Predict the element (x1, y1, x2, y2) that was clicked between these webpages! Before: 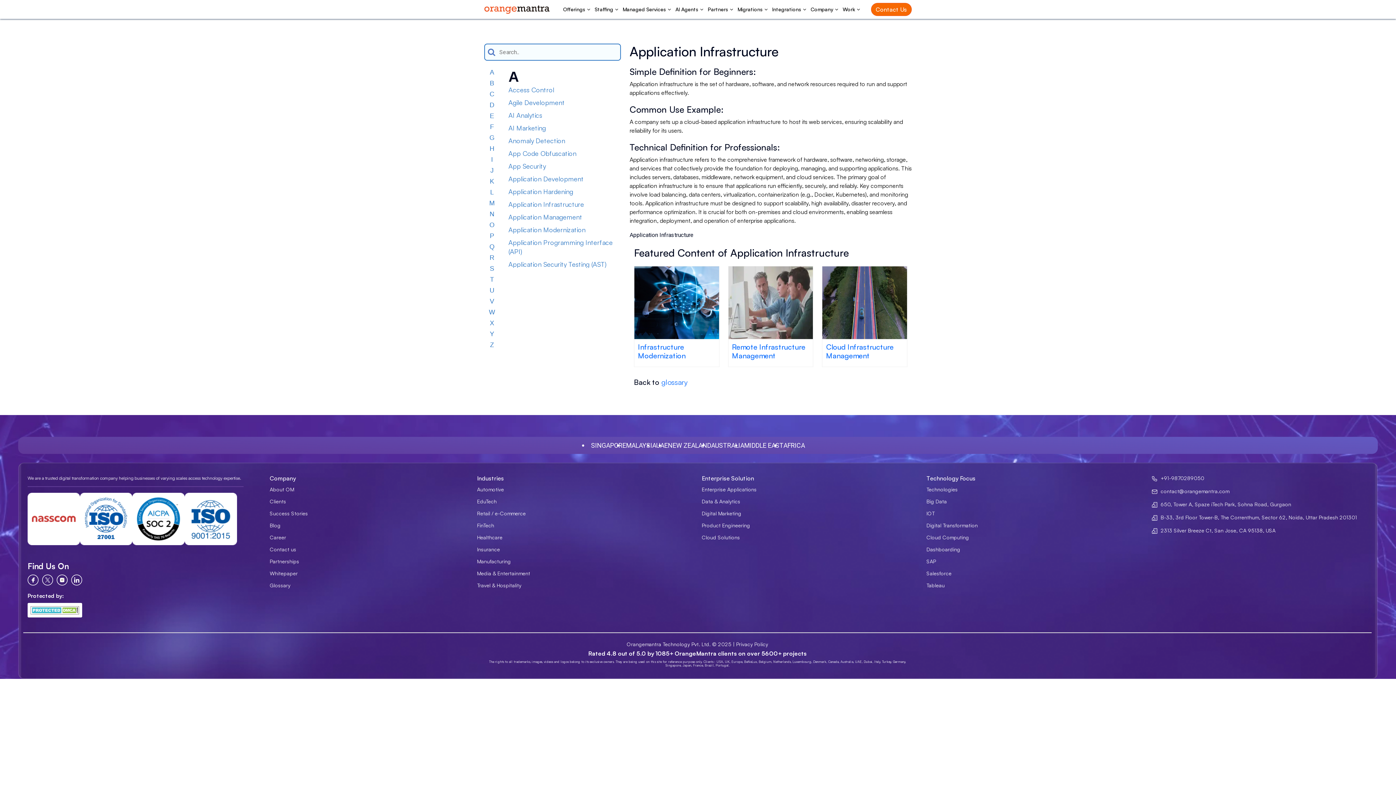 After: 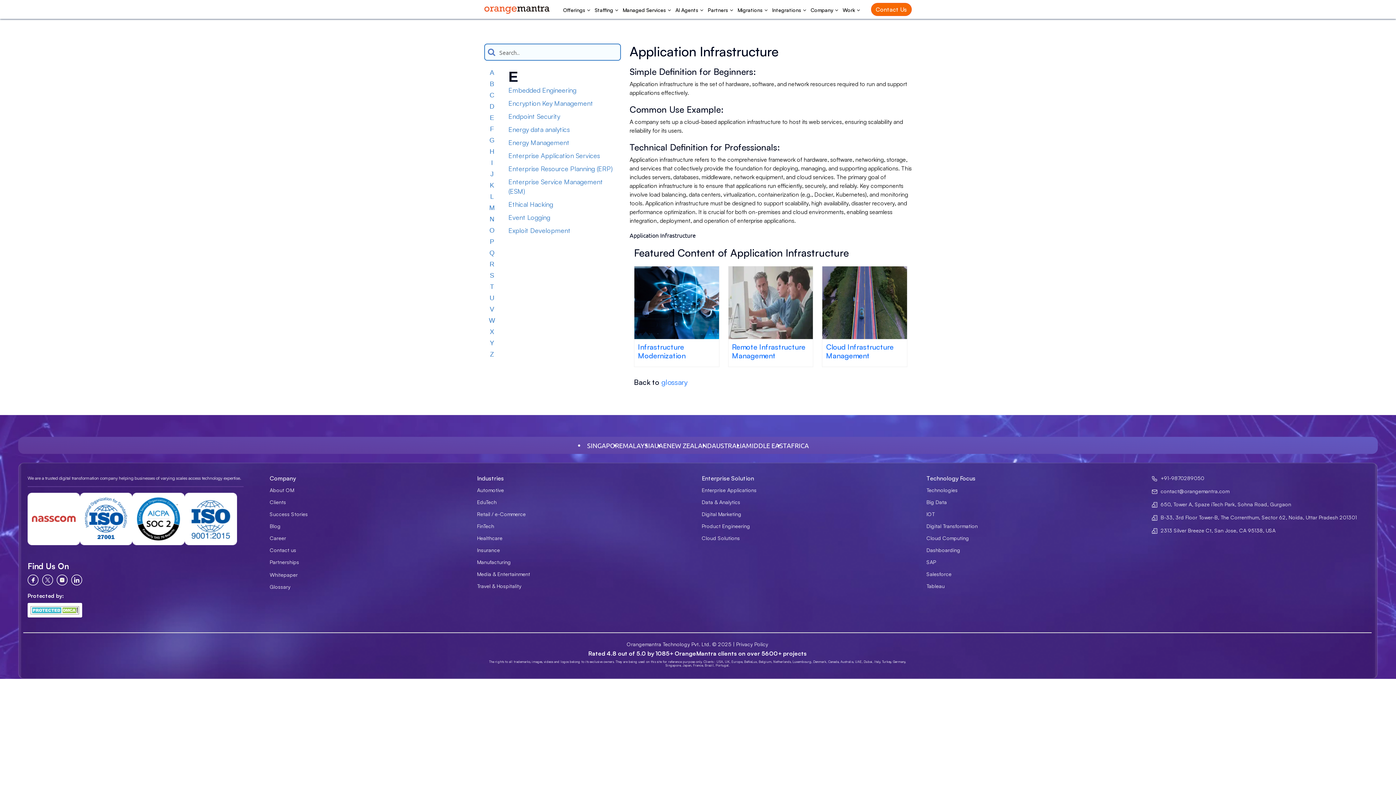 Action: bbox: (489, 112, 494, 119) label: E